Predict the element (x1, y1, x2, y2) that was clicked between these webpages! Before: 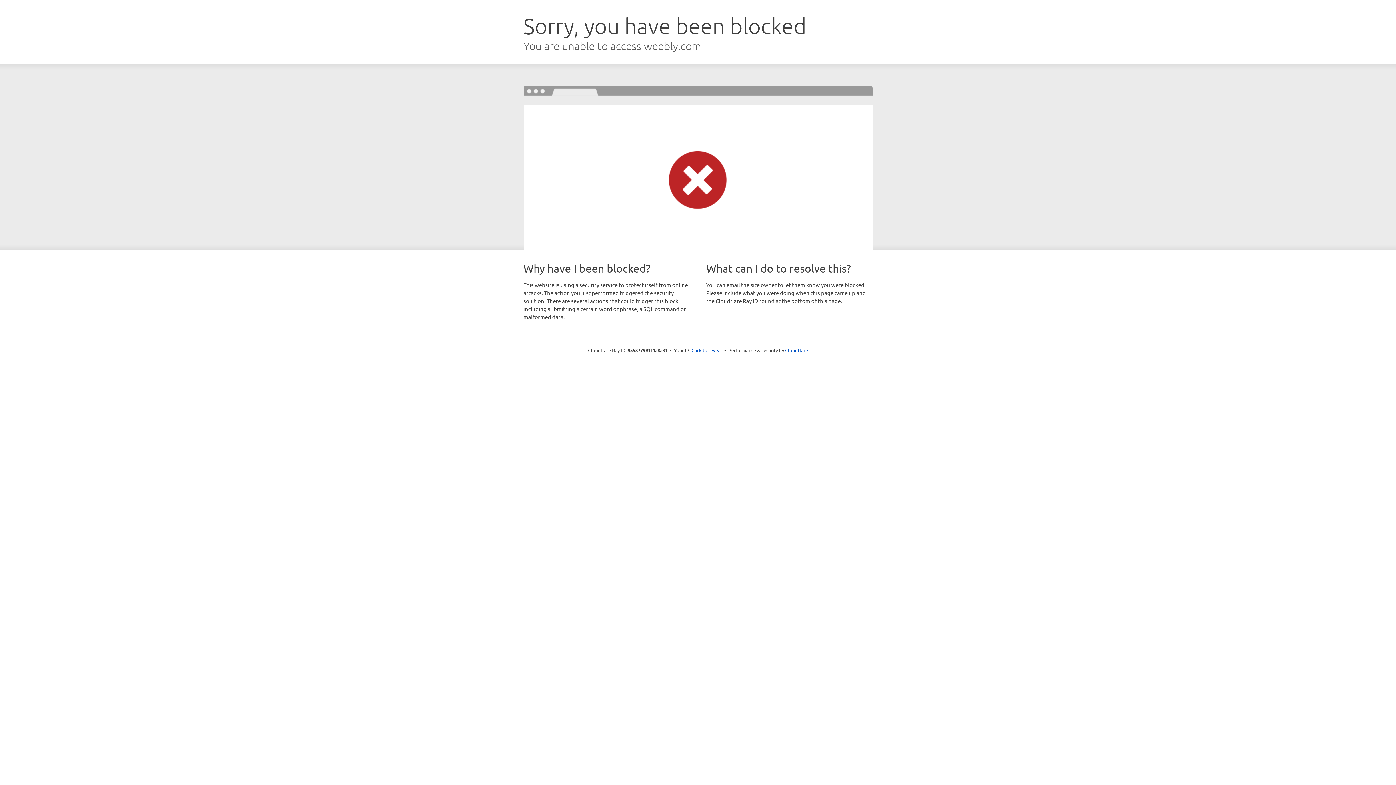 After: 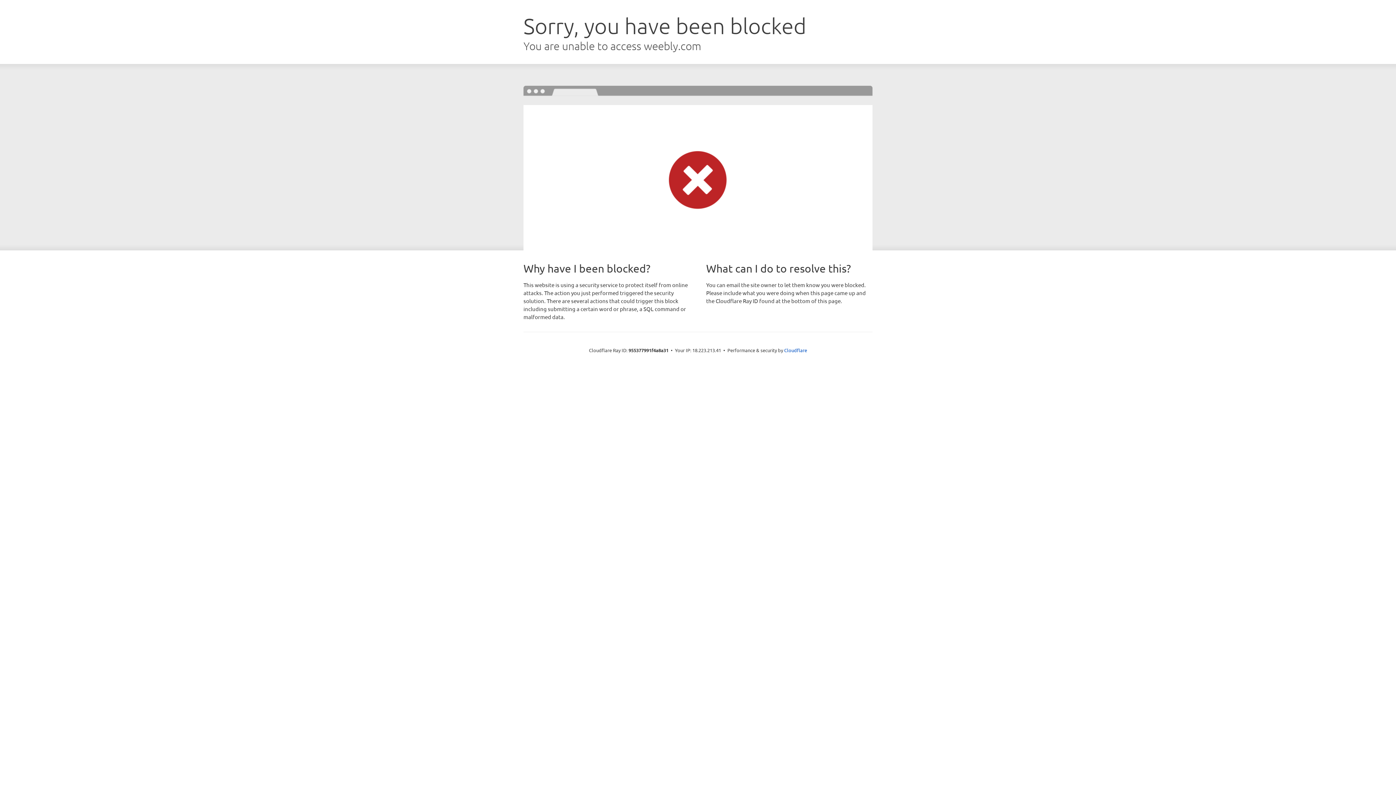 Action: bbox: (691, 346, 722, 353) label: Click to reveal